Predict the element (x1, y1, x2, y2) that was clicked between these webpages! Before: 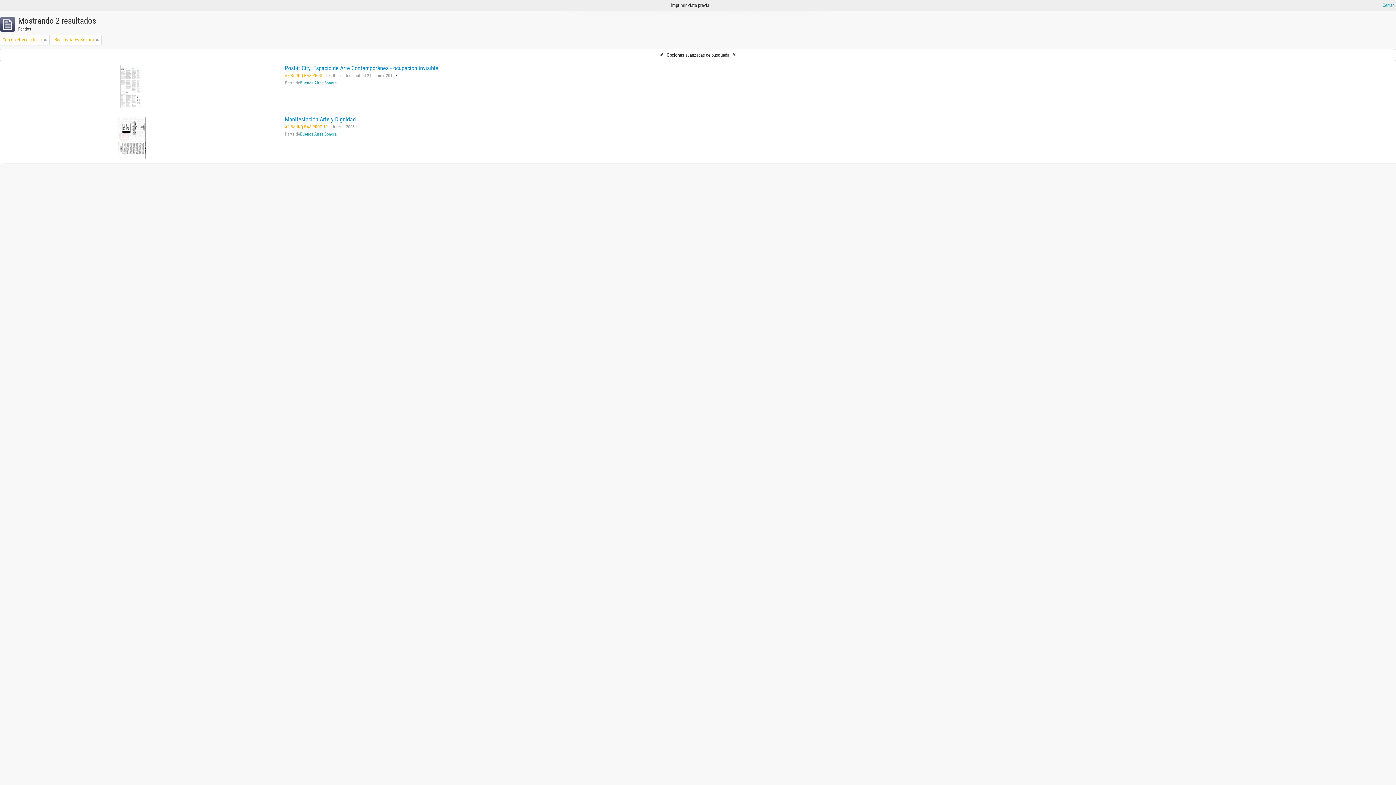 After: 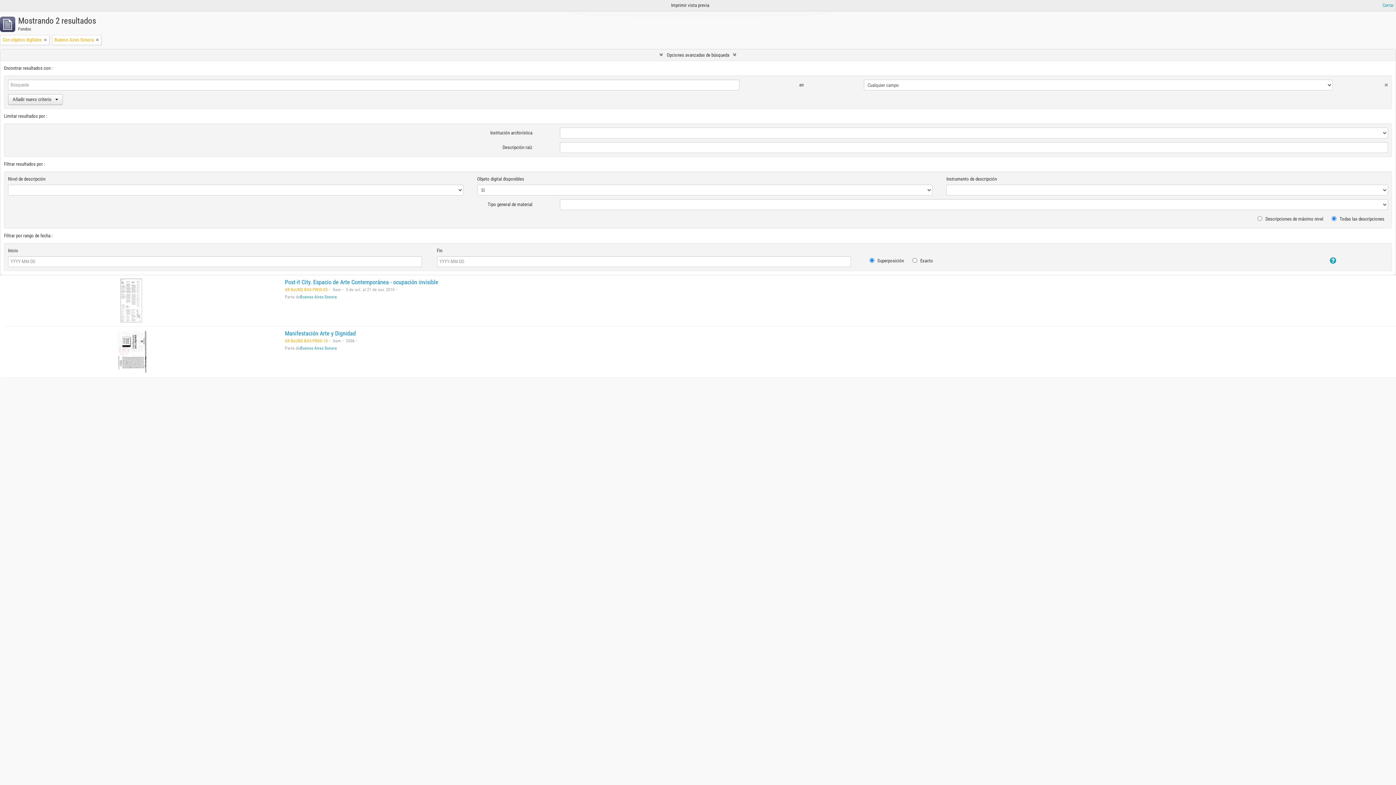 Action: label: Opciones avanzadas de búsqueda bbox: (0, 49, 1396, 60)